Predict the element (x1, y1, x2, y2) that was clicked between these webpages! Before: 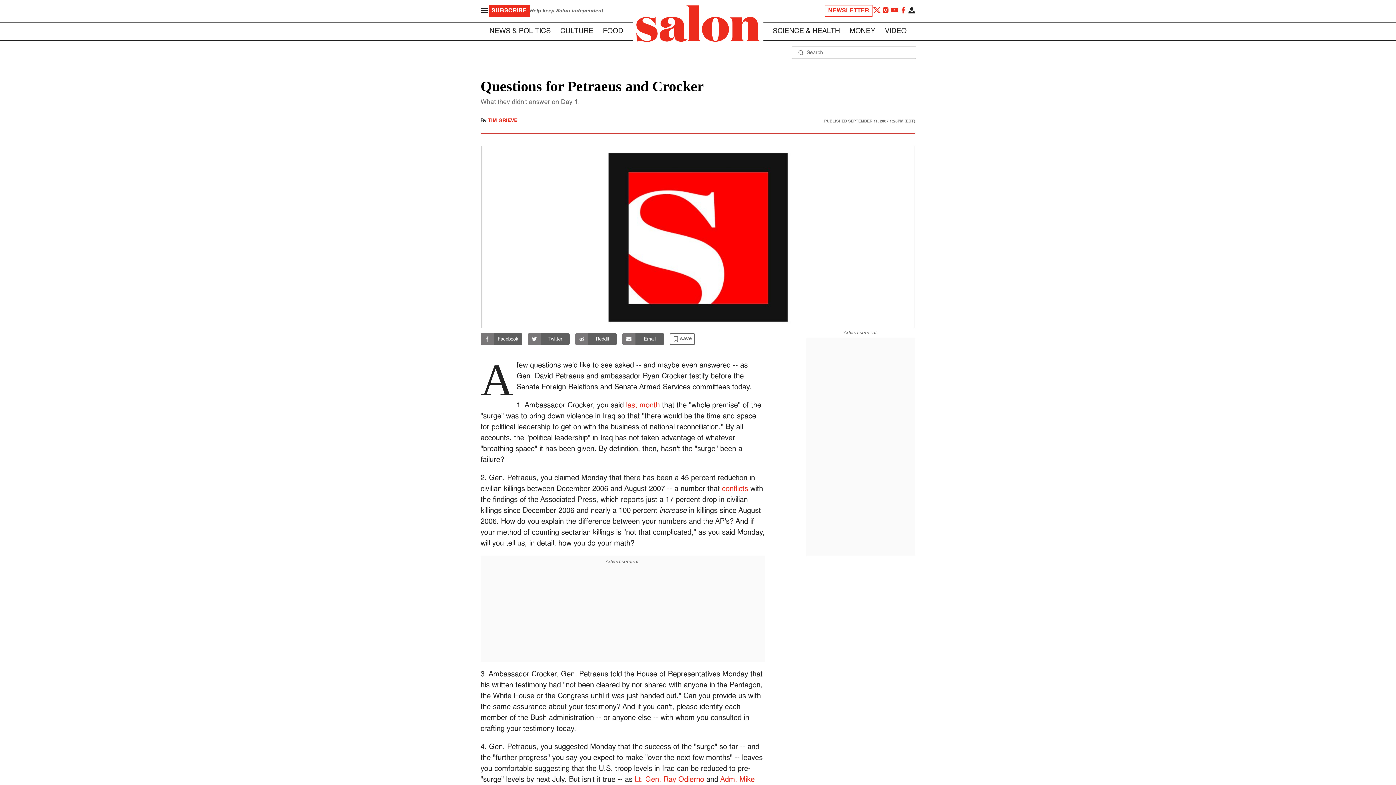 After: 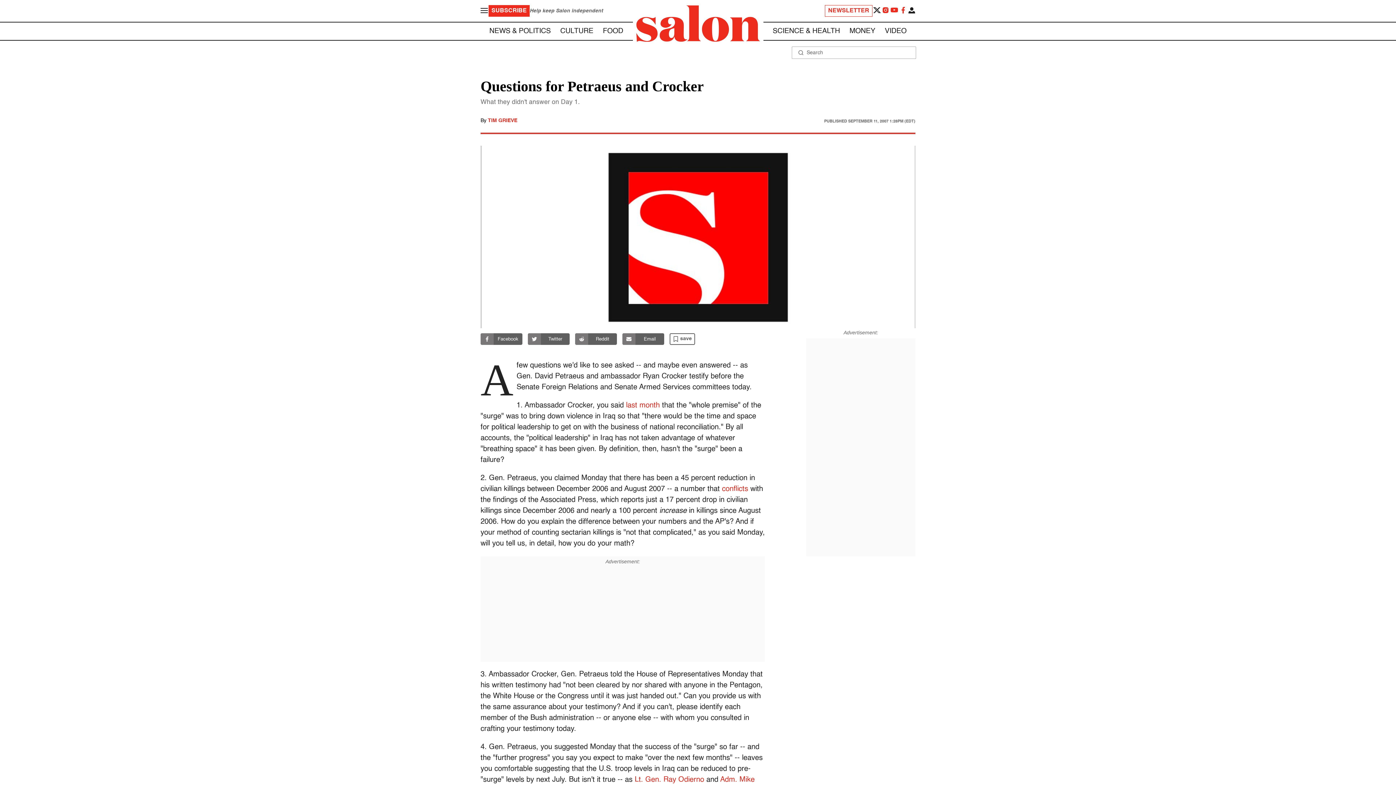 Action: bbox: (872, 5, 881, 16)